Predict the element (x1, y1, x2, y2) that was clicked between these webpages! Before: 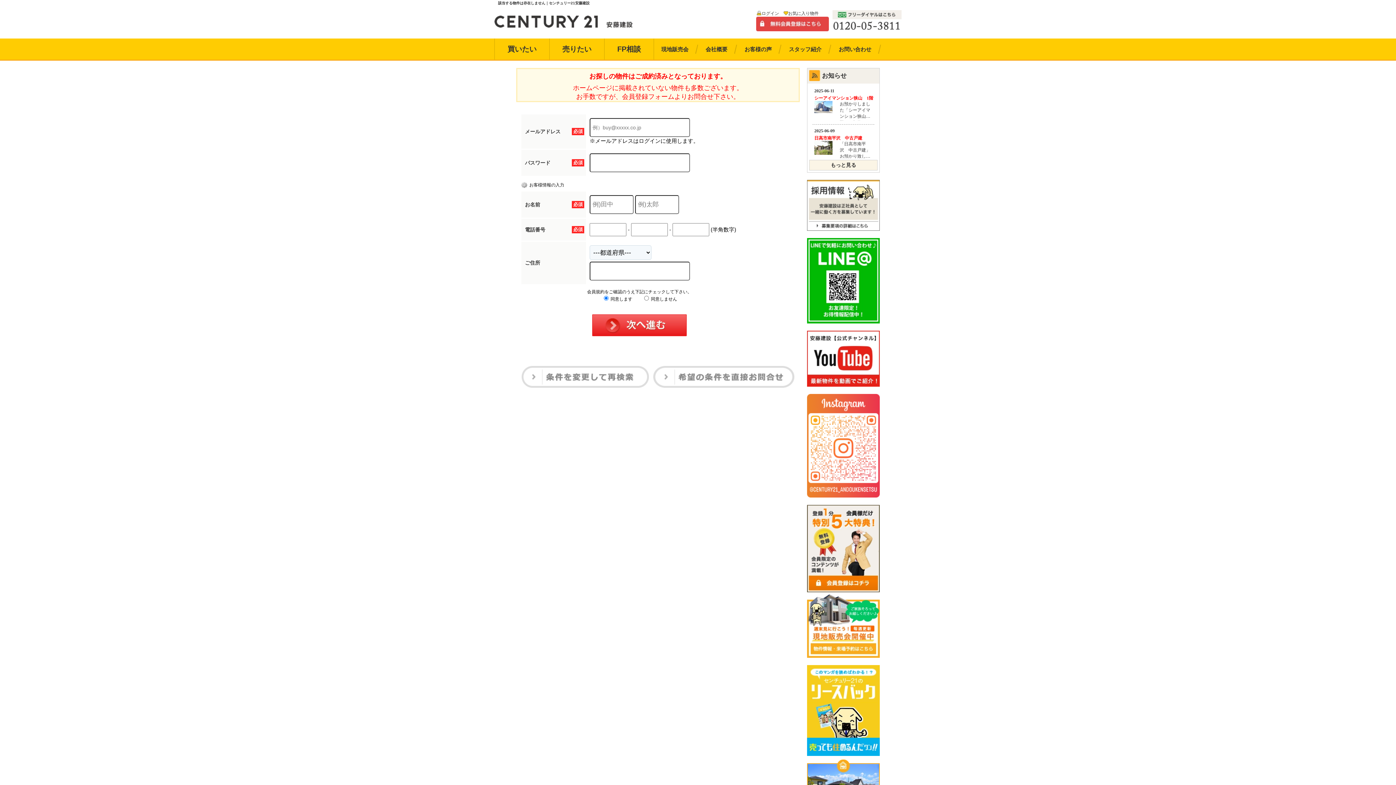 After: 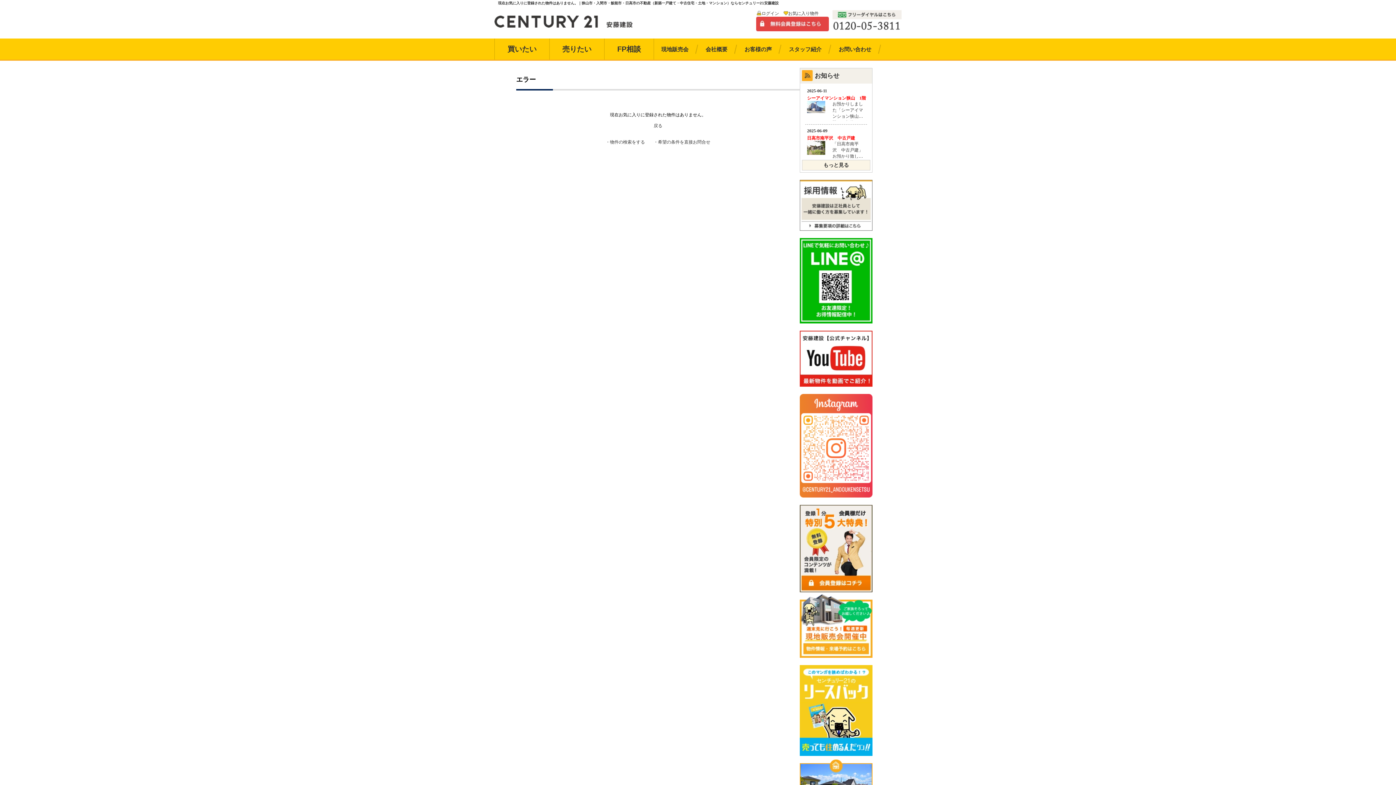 Action: label: お気に入り物件 bbox: (782, 10, 818, 16)